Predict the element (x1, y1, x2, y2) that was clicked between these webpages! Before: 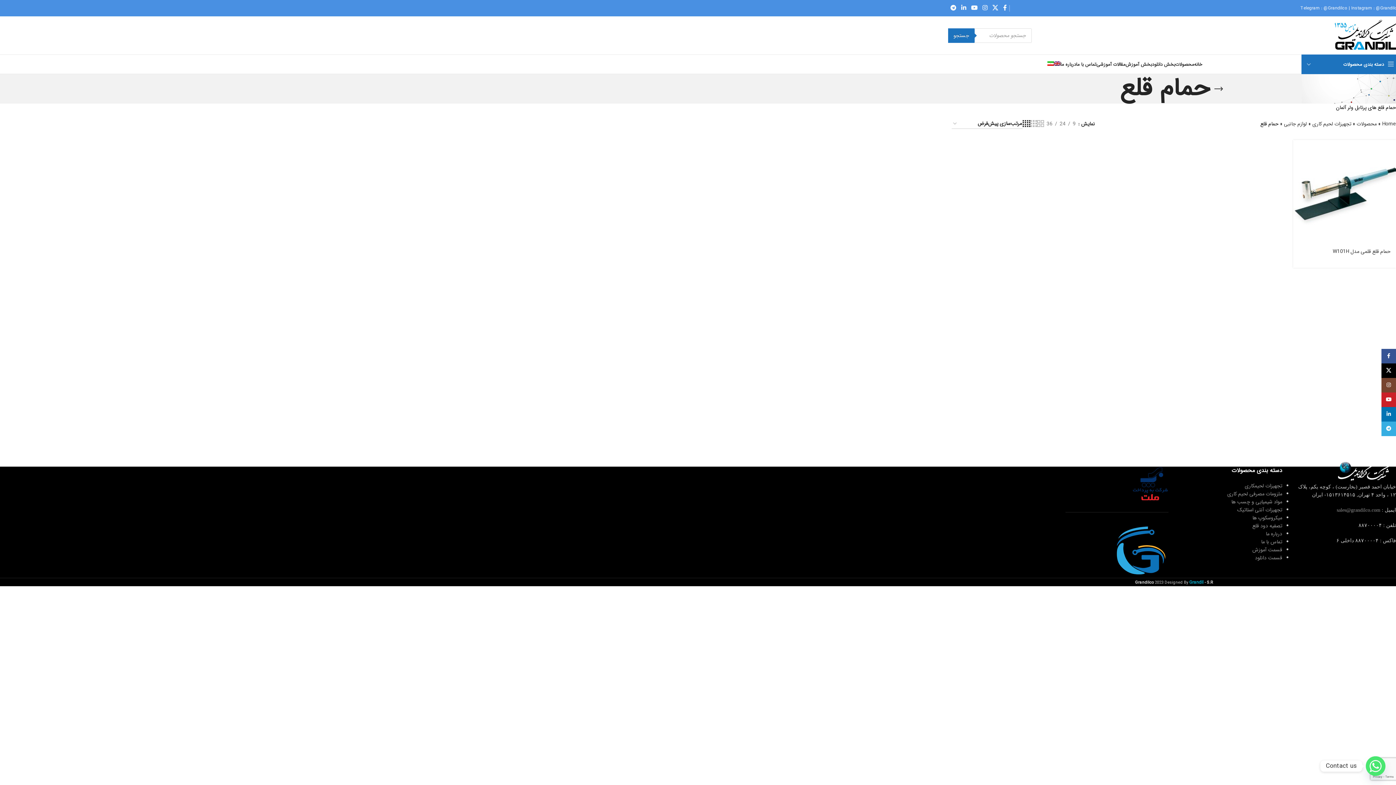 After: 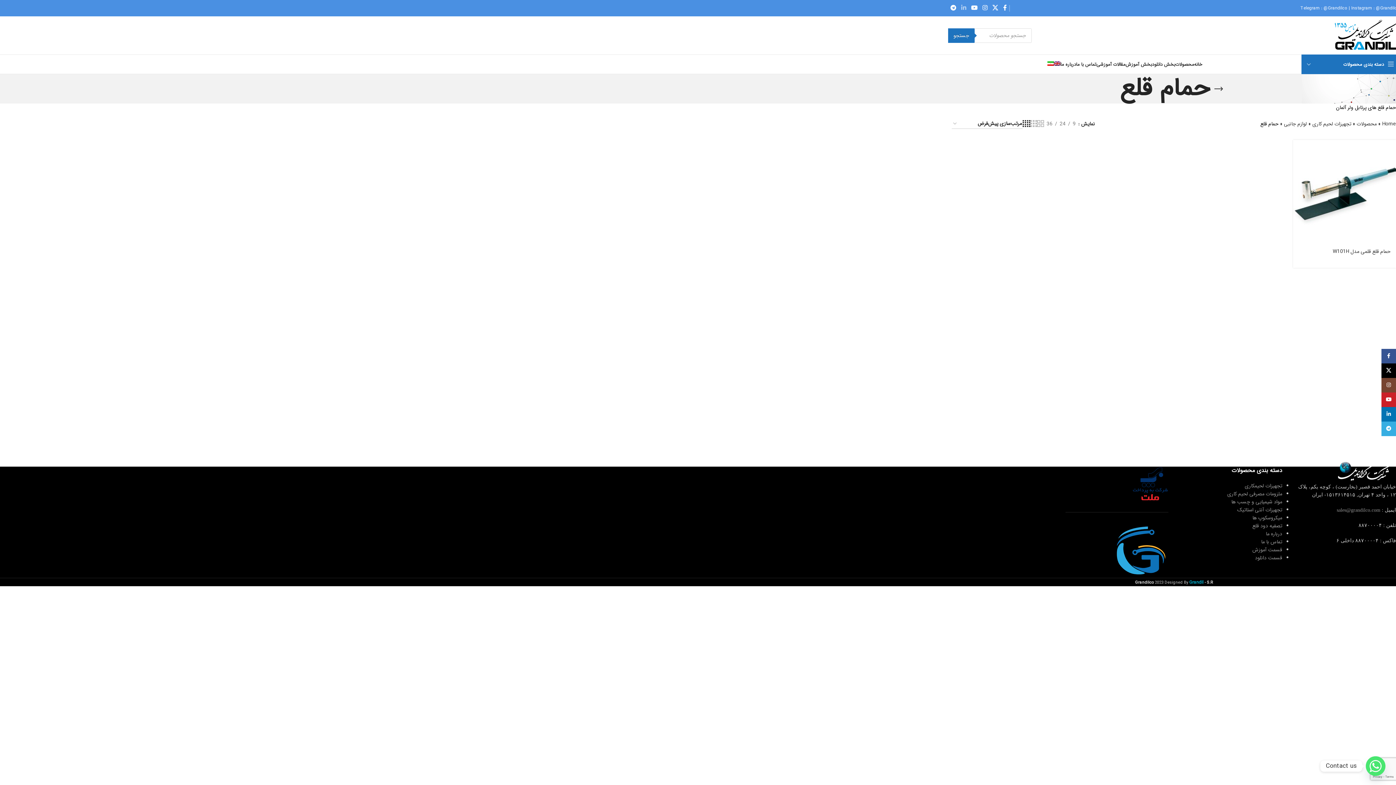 Action: label: Linkedin social link bbox: (959, 2, 968, 14)